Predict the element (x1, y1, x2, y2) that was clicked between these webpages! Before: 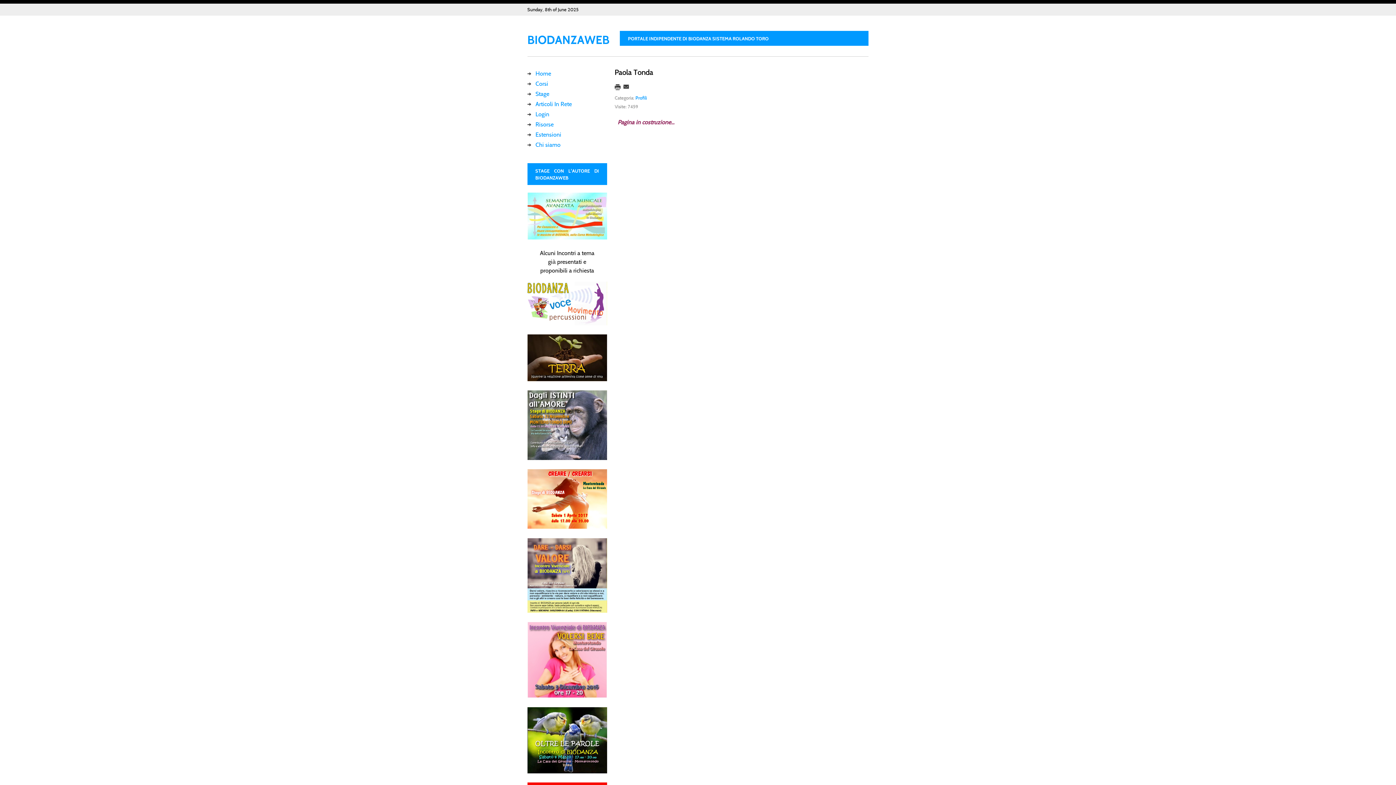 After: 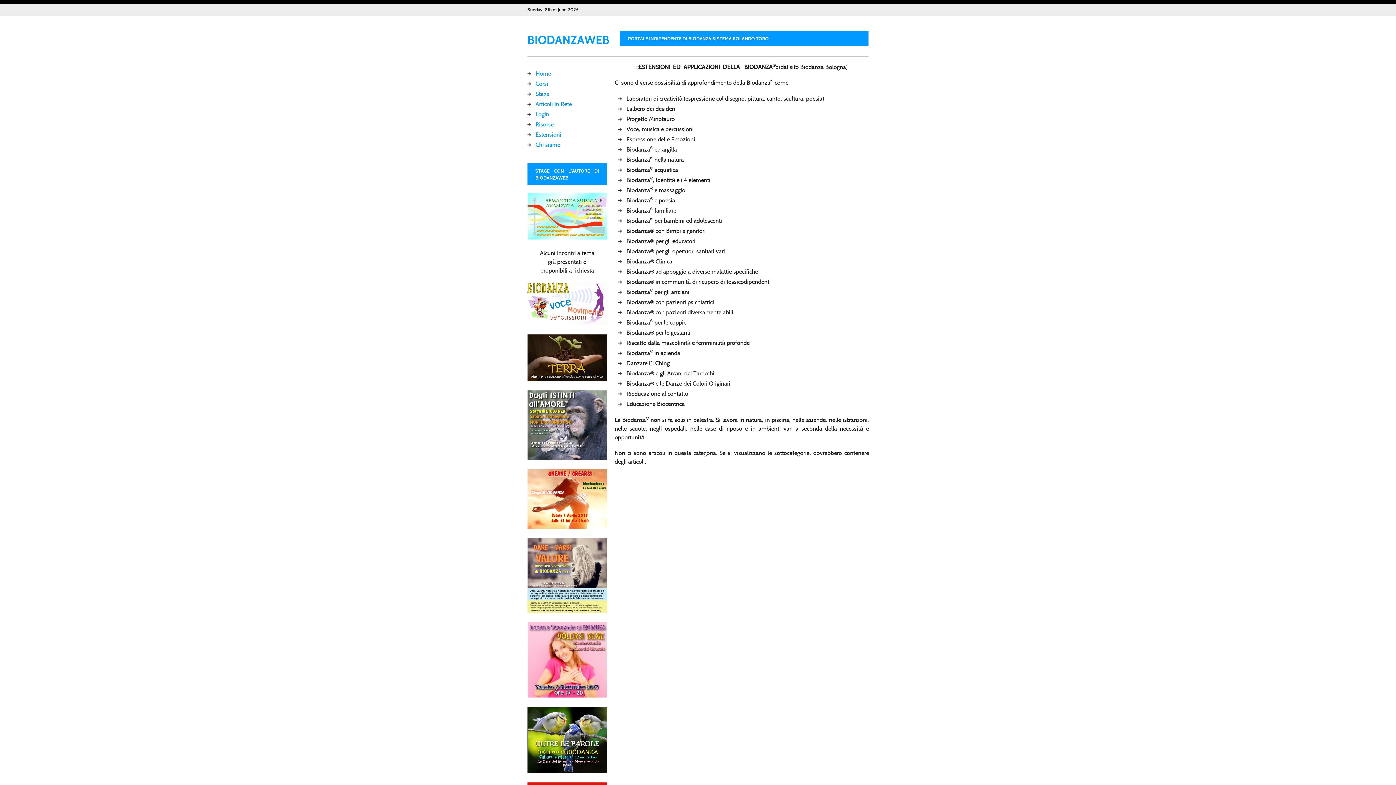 Action: label: Estensioni bbox: (535, 131, 561, 138)